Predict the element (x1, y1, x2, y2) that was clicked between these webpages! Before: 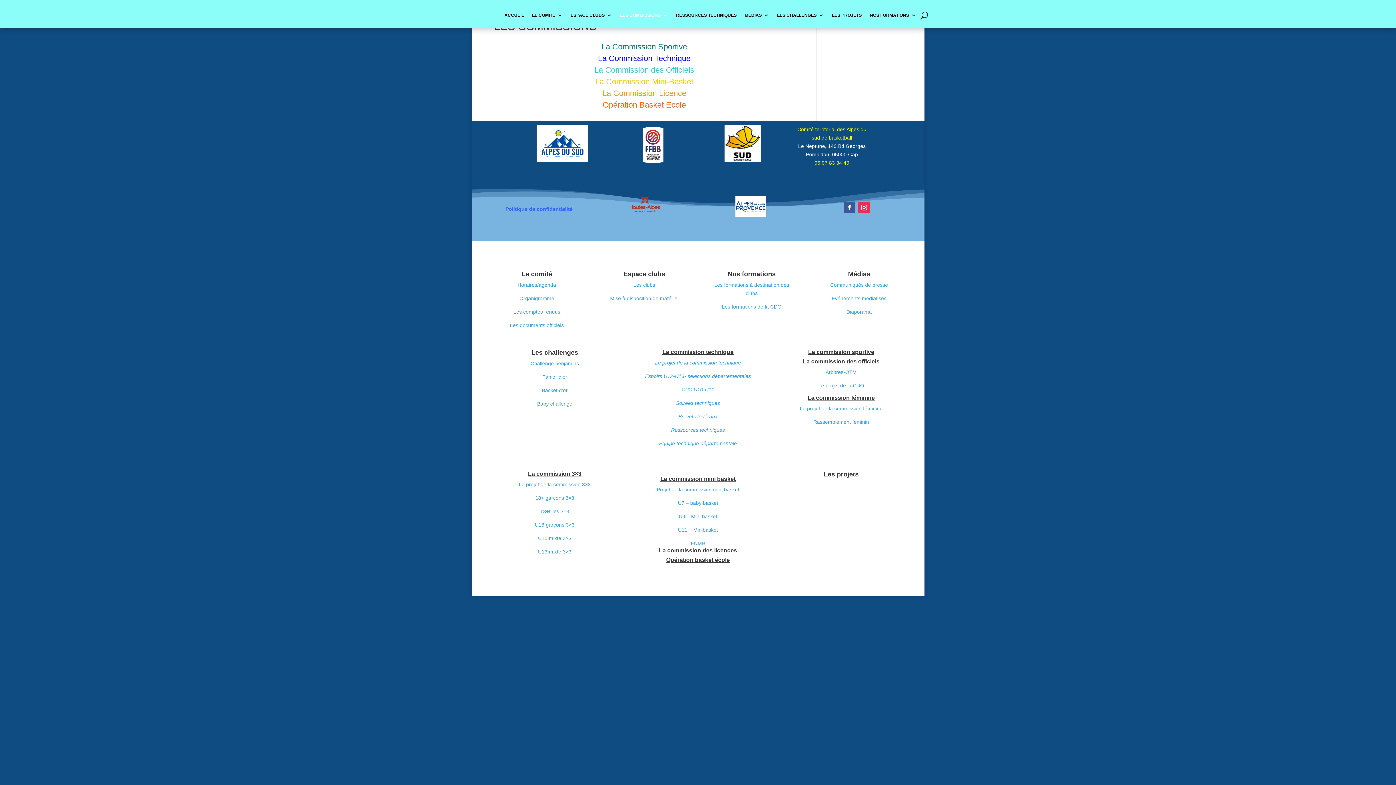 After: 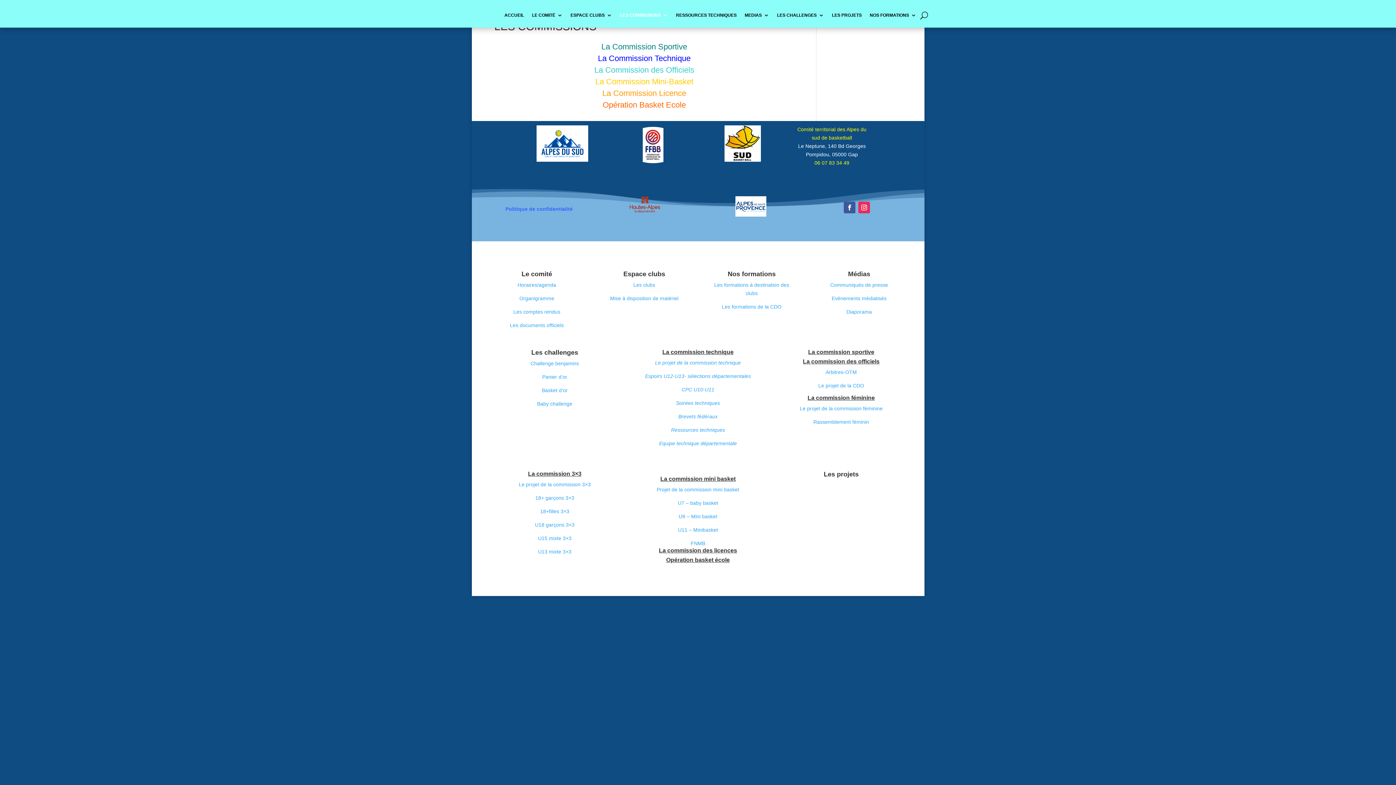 Action: bbox: (681, 386, 714, 392) label: CPC U10-U11